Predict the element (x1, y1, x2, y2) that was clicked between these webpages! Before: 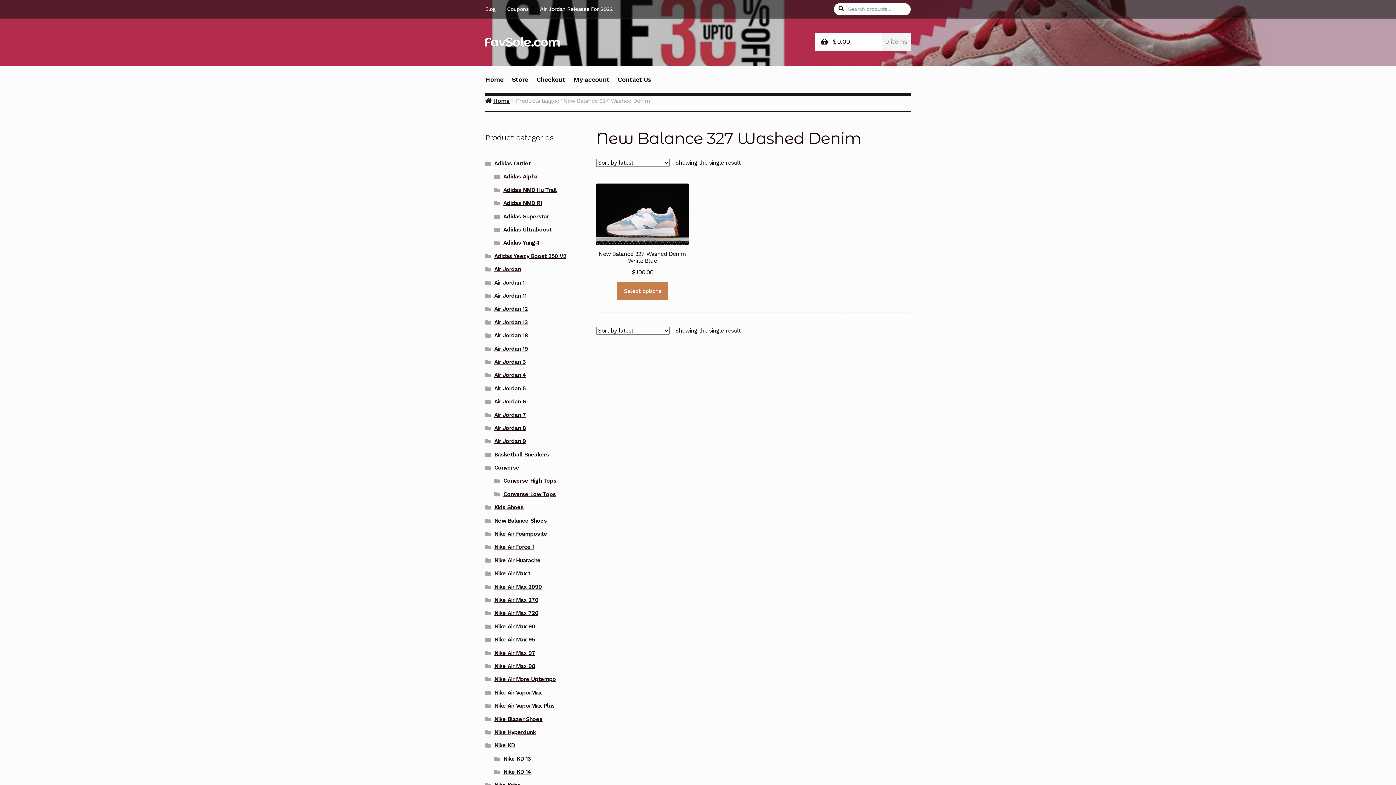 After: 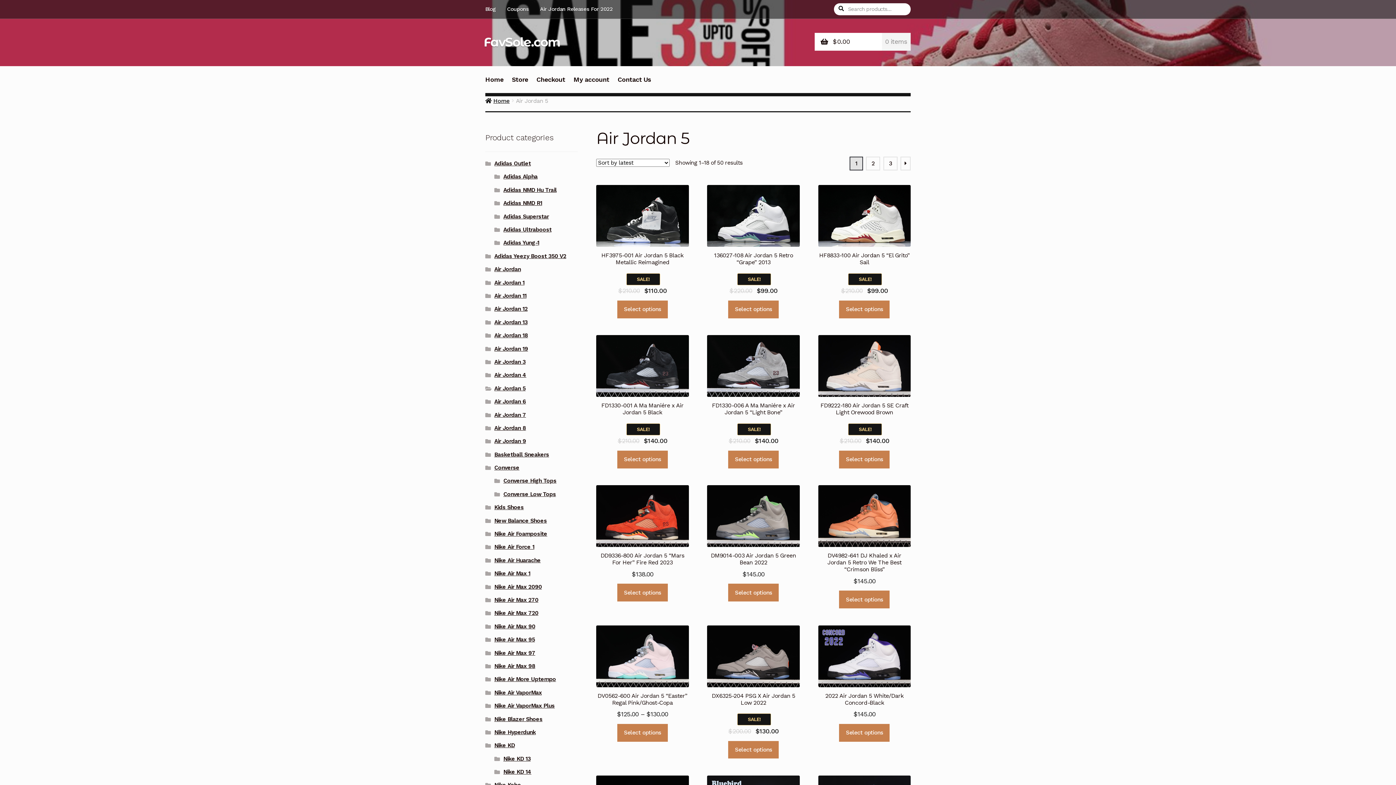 Action: label: Air Jordan 5 bbox: (494, 385, 525, 391)